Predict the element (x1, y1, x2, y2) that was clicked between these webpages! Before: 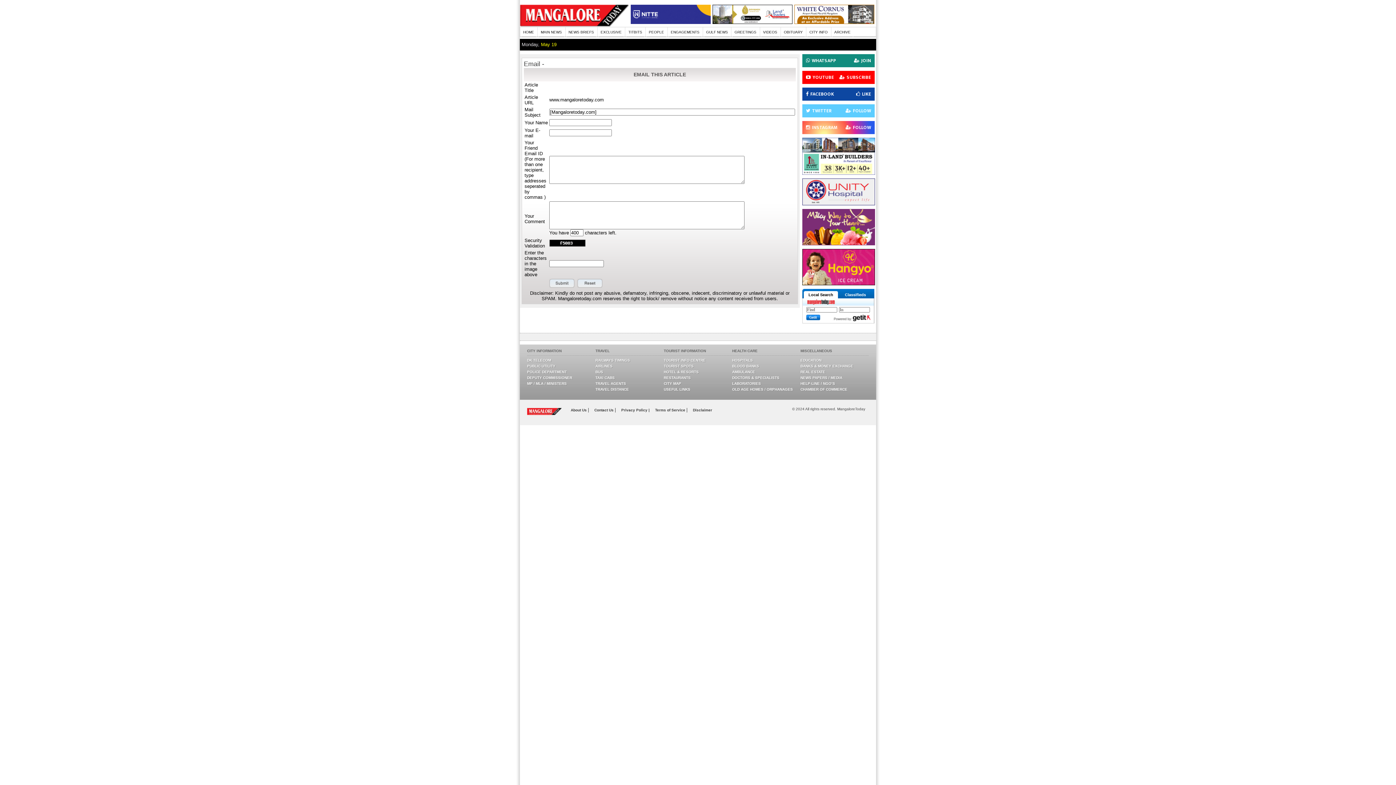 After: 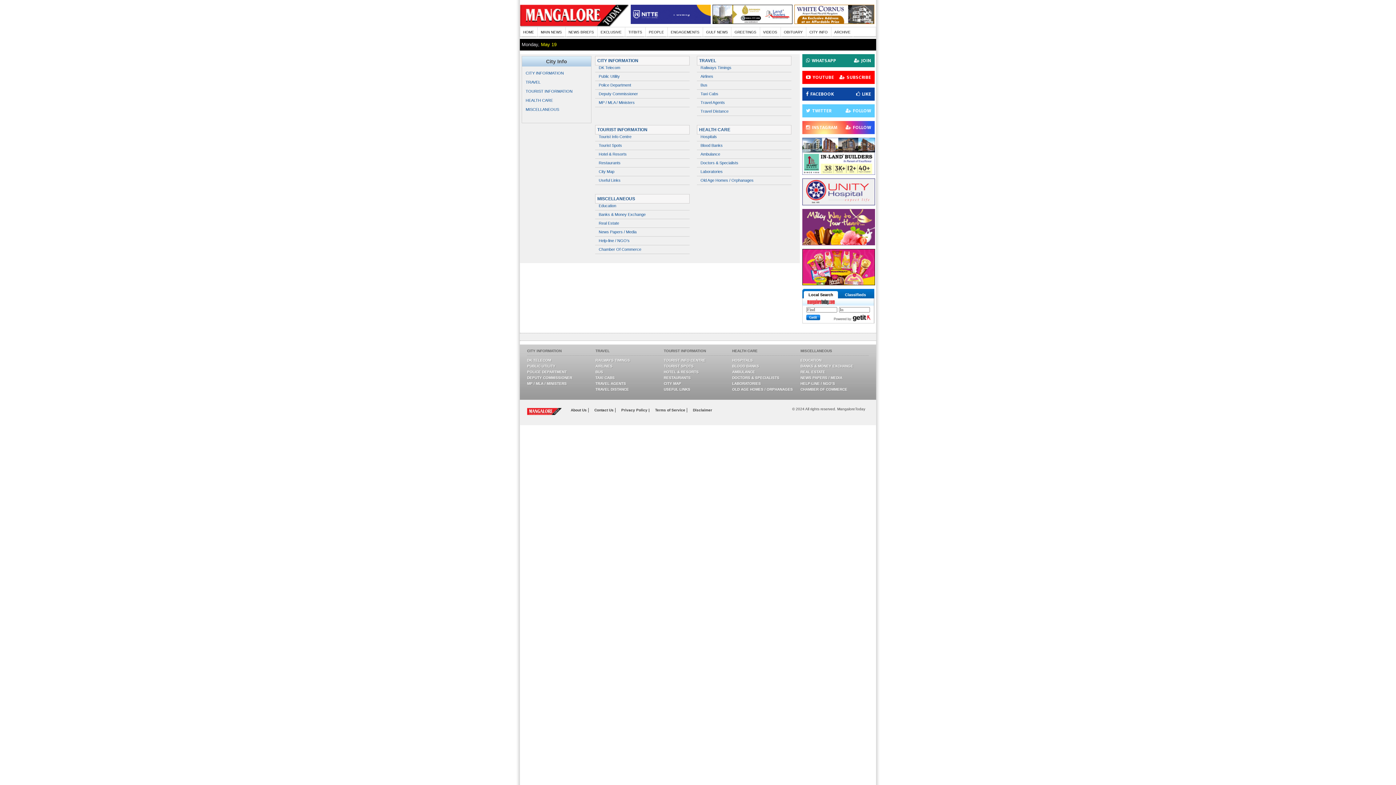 Action: bbox: (807, 27, 830, 37) label: CITY INFO